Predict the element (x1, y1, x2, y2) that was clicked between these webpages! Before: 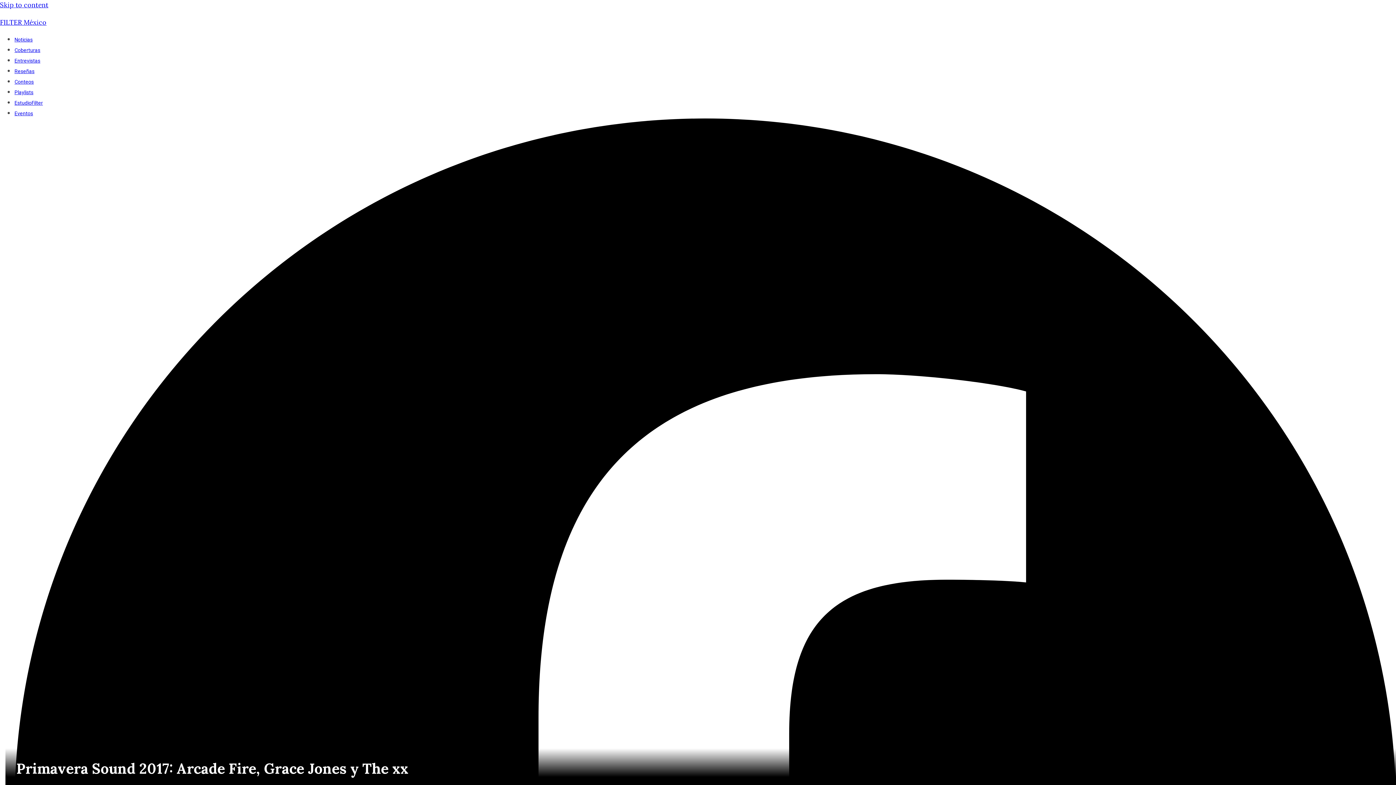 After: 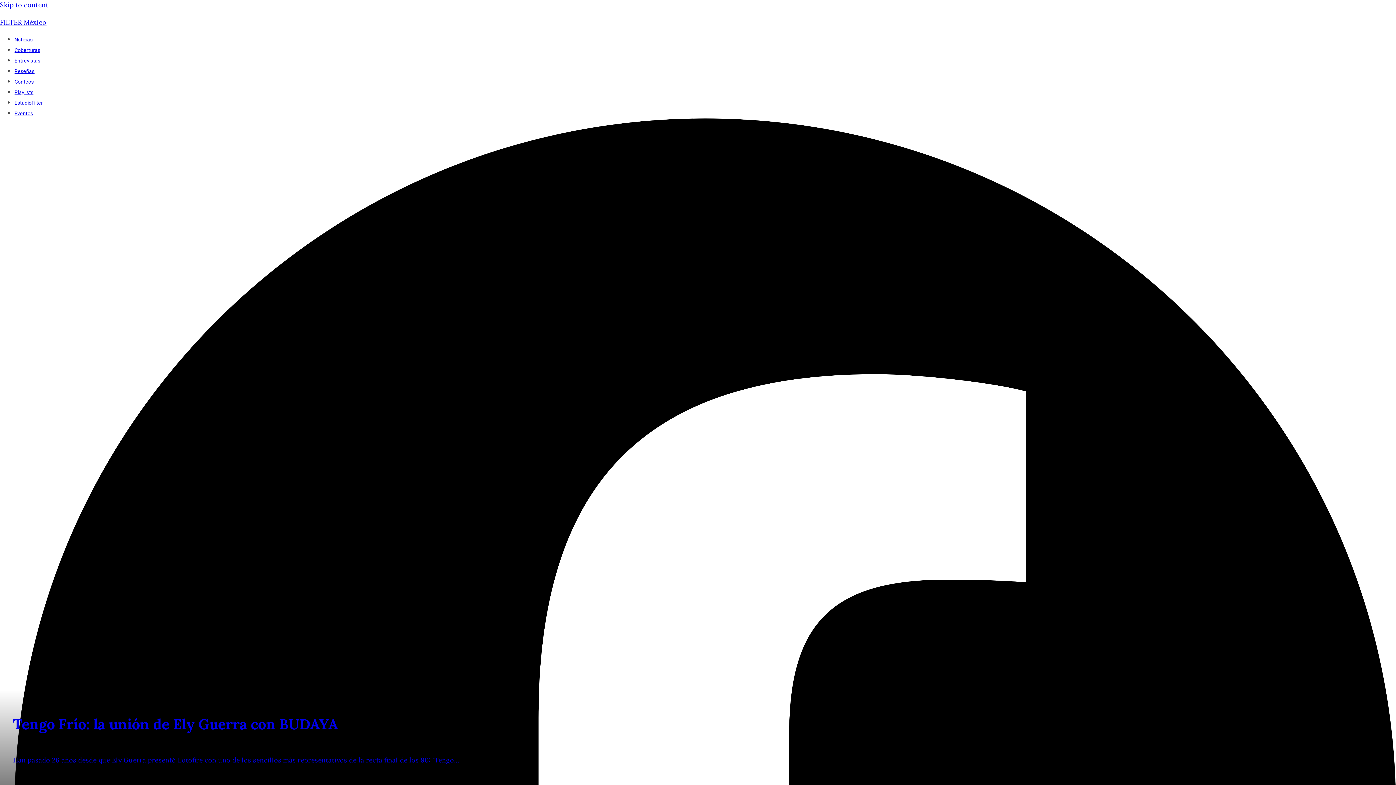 Action: bbox: (14, 34, 36, 43) label: Noticias